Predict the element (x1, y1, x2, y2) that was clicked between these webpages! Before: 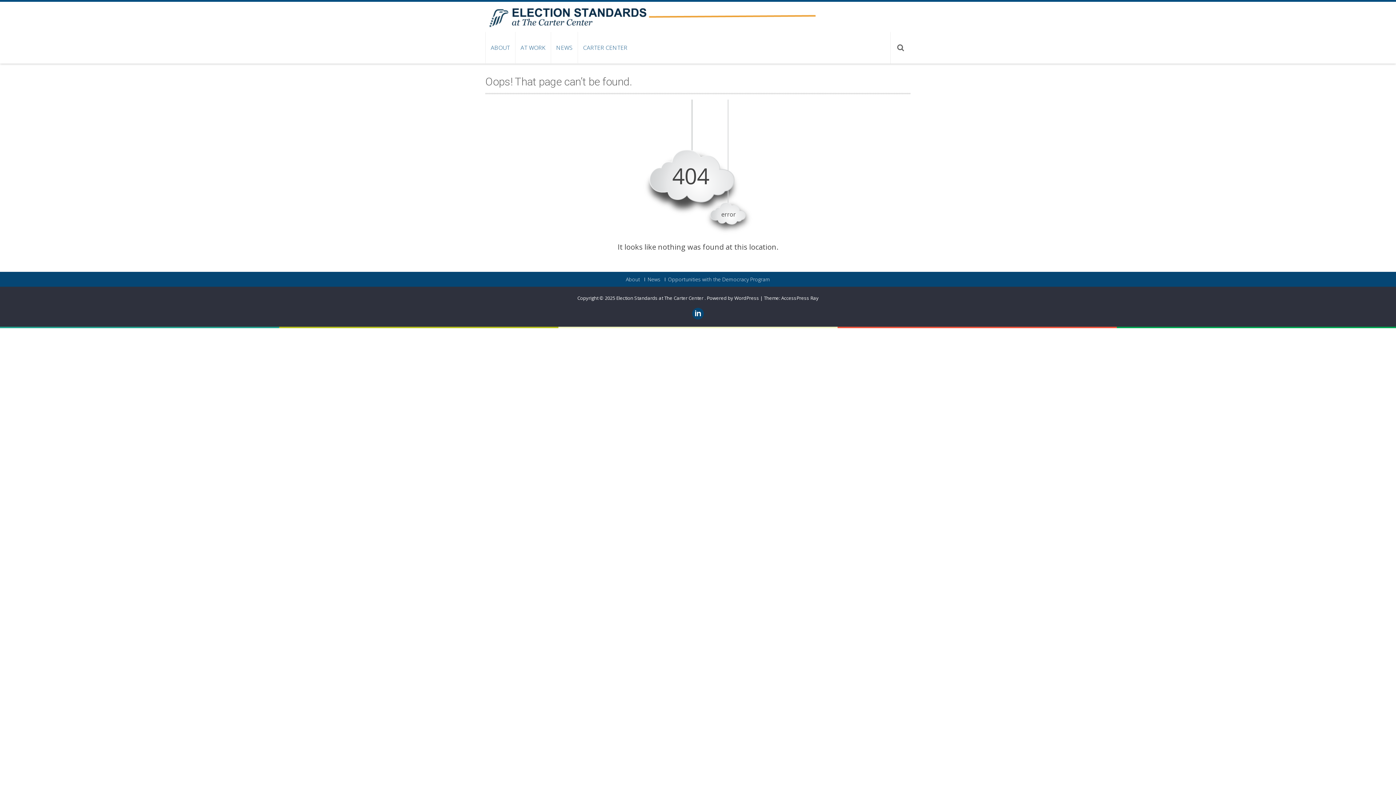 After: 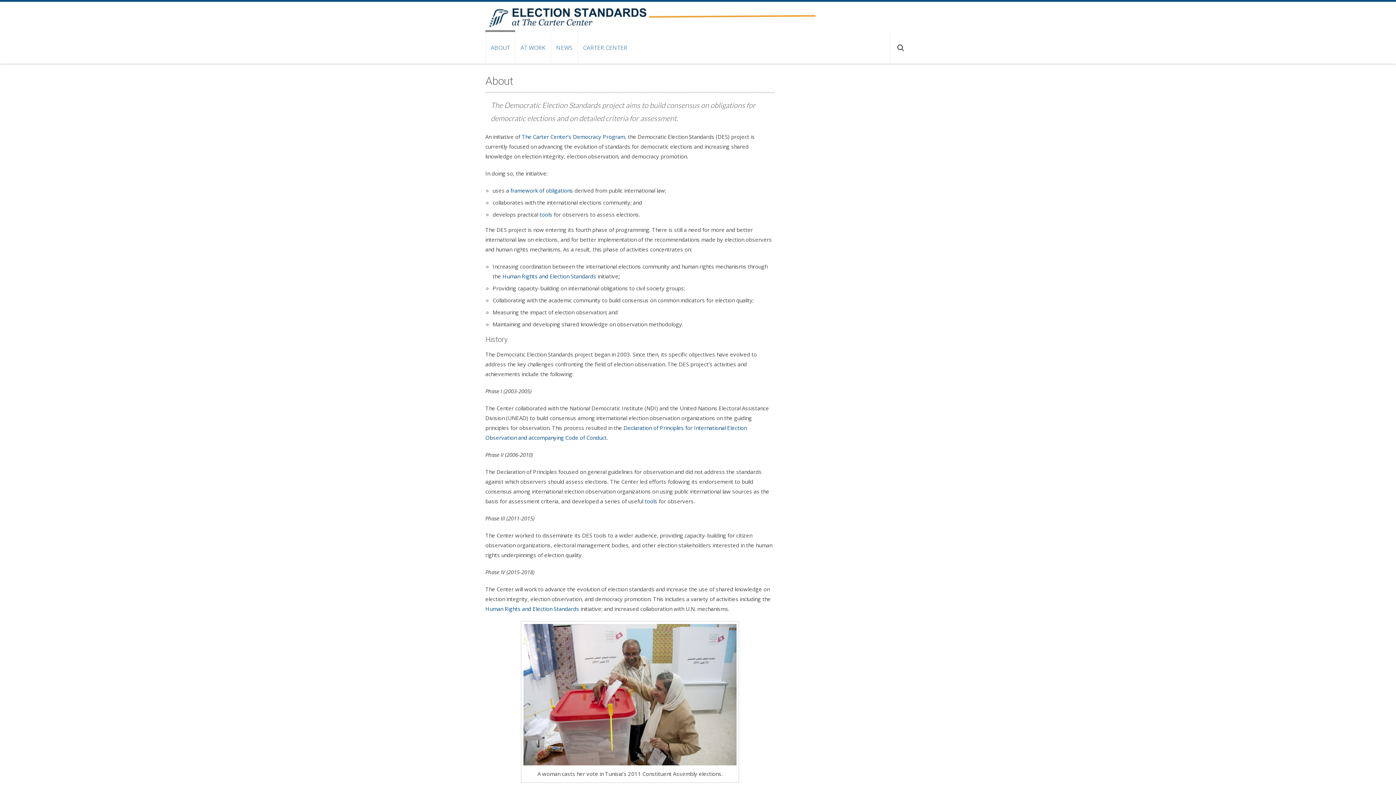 Action: bbox: (626, 277, 640, 281) label: About